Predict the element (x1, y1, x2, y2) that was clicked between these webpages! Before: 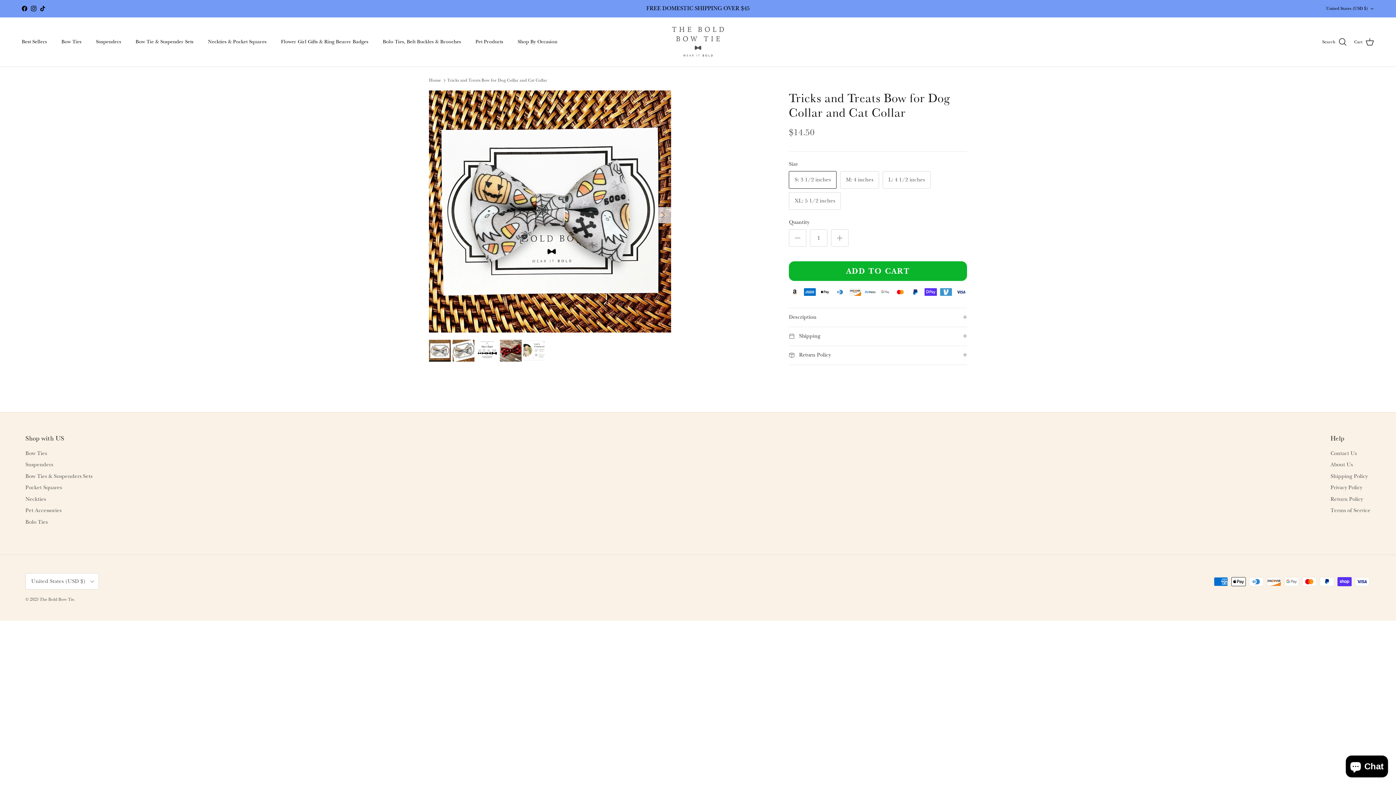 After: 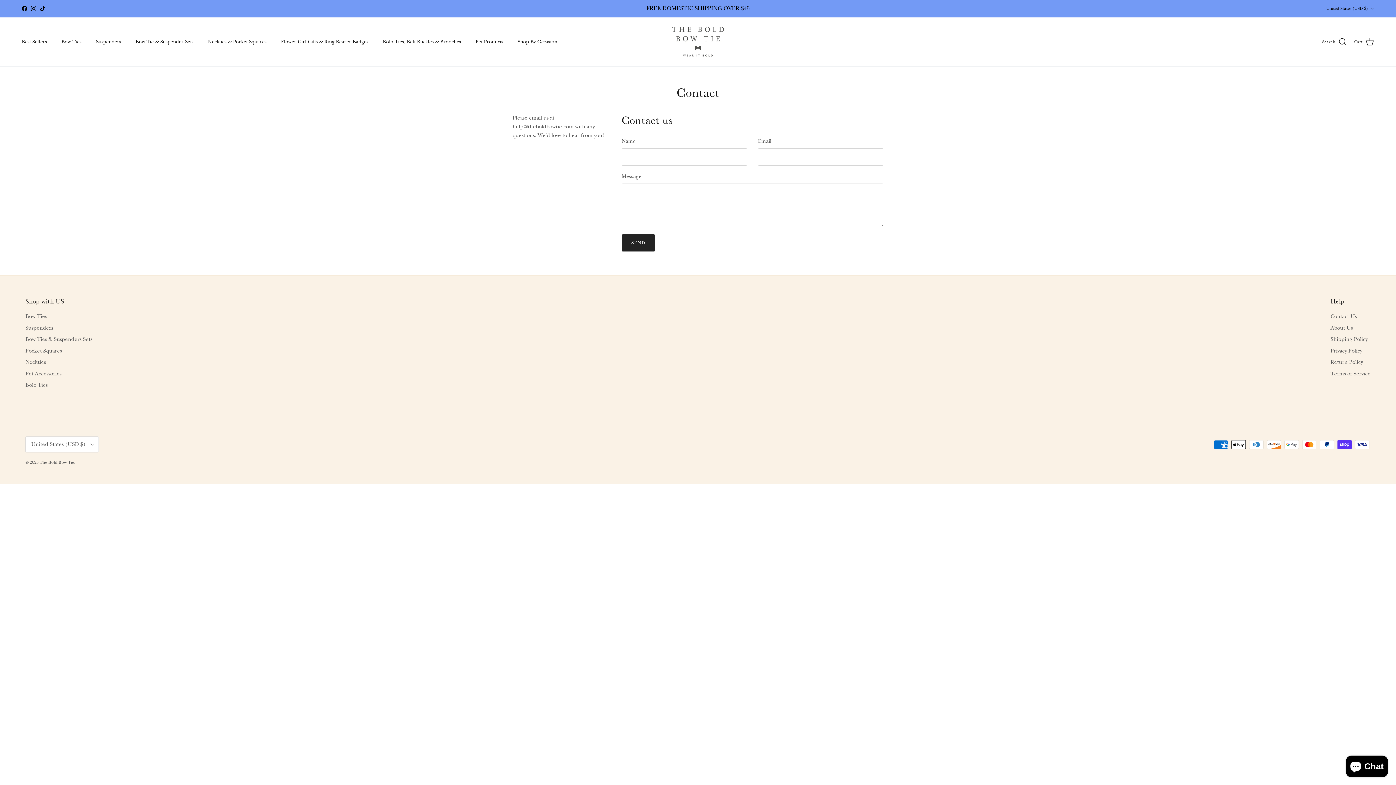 Action: label: Contact Us bbox: (1330, 450, 1357, 457)